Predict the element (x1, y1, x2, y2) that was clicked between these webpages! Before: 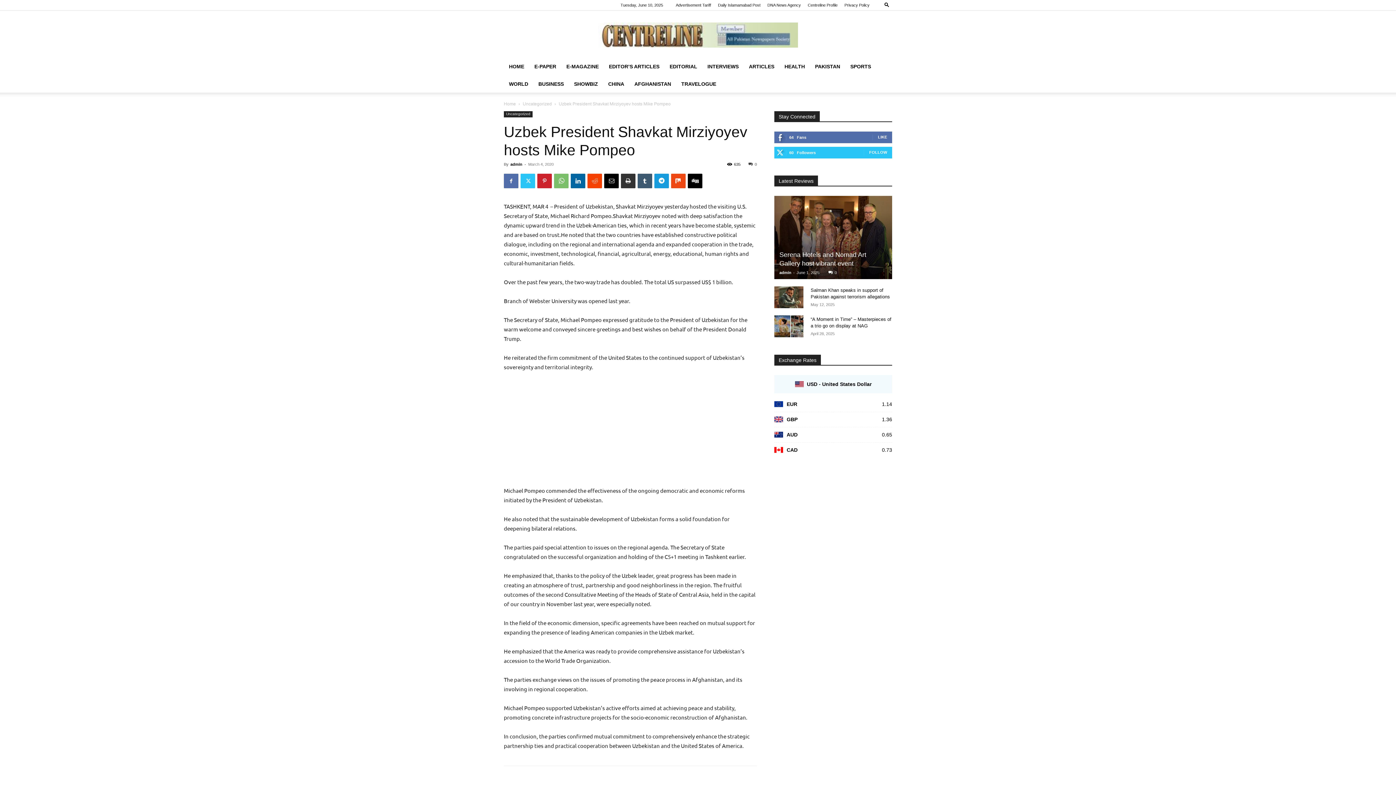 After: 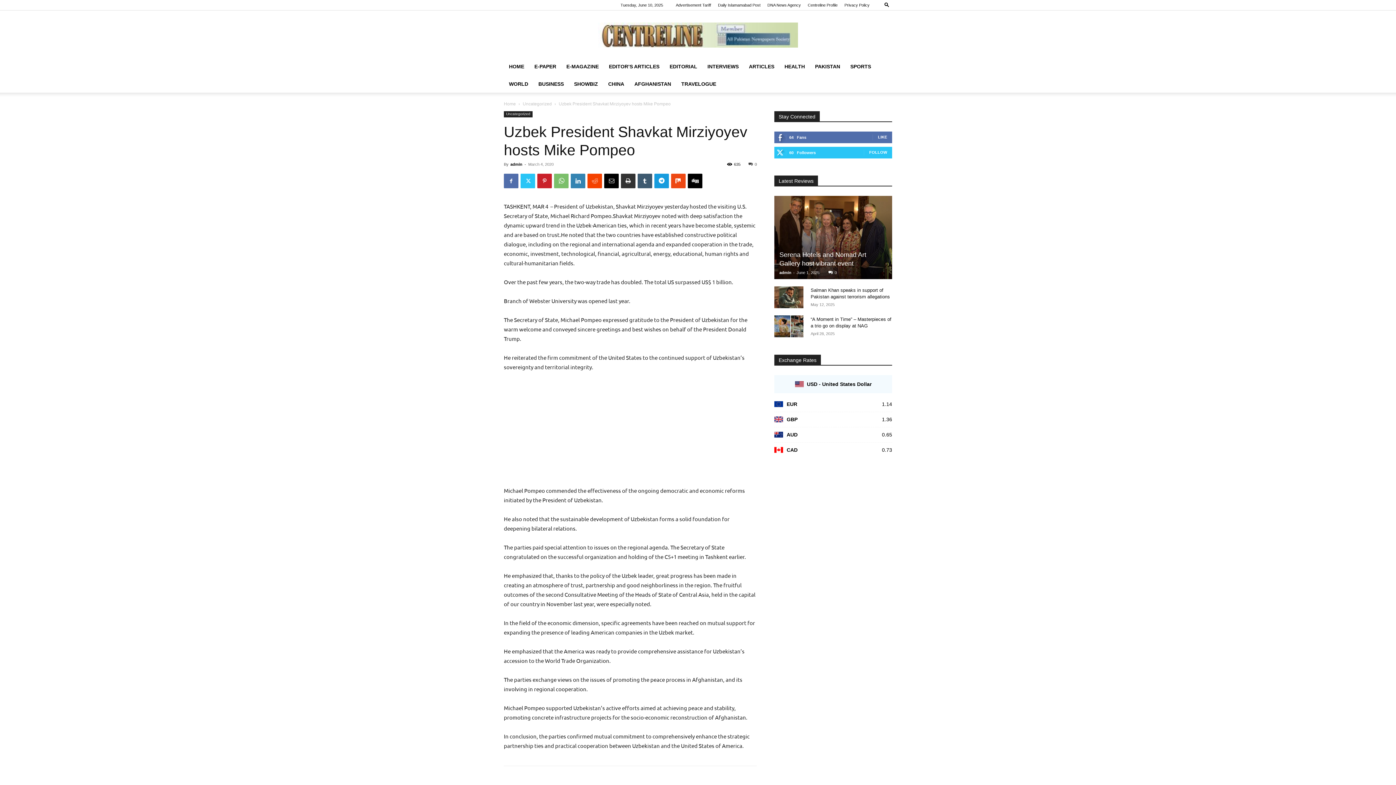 Action: bbox: (570, 173, 585, 188)